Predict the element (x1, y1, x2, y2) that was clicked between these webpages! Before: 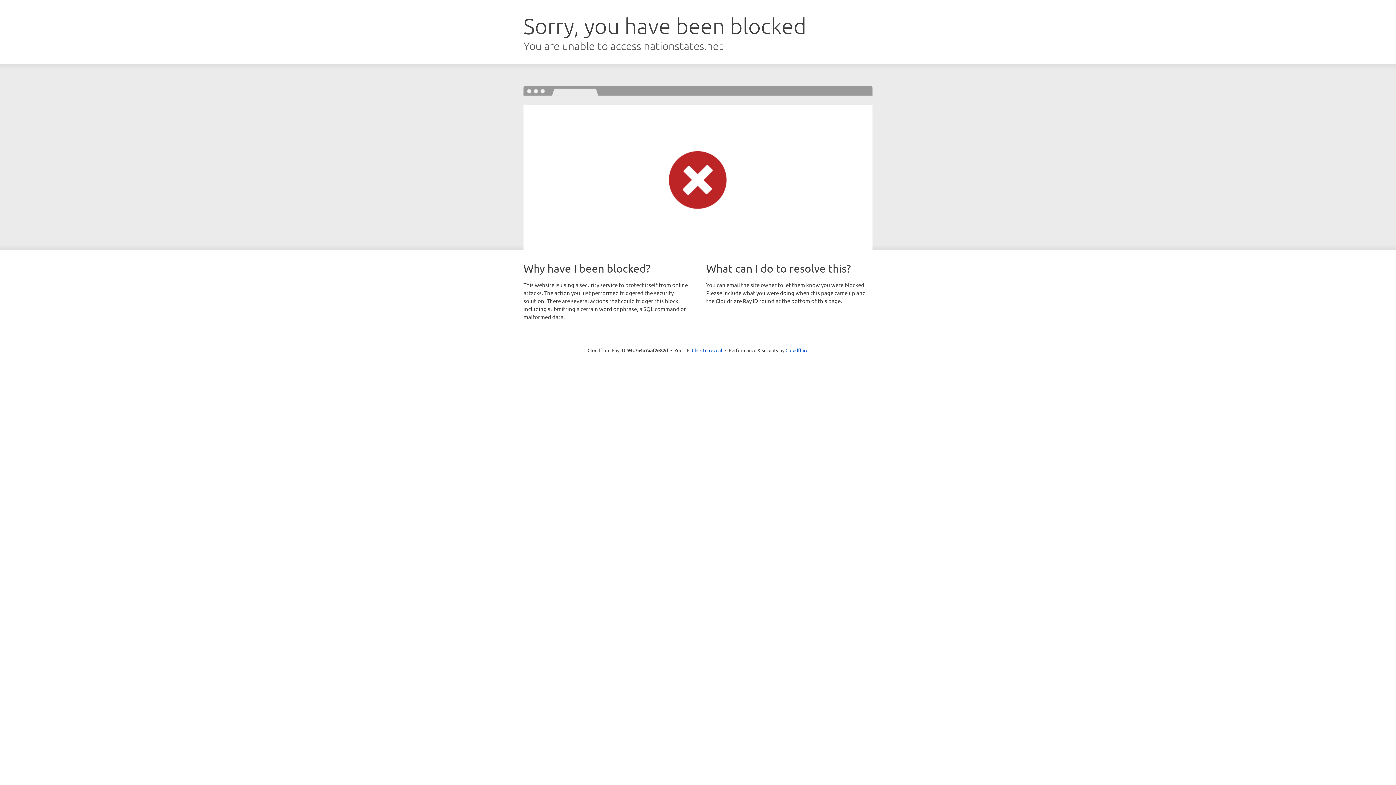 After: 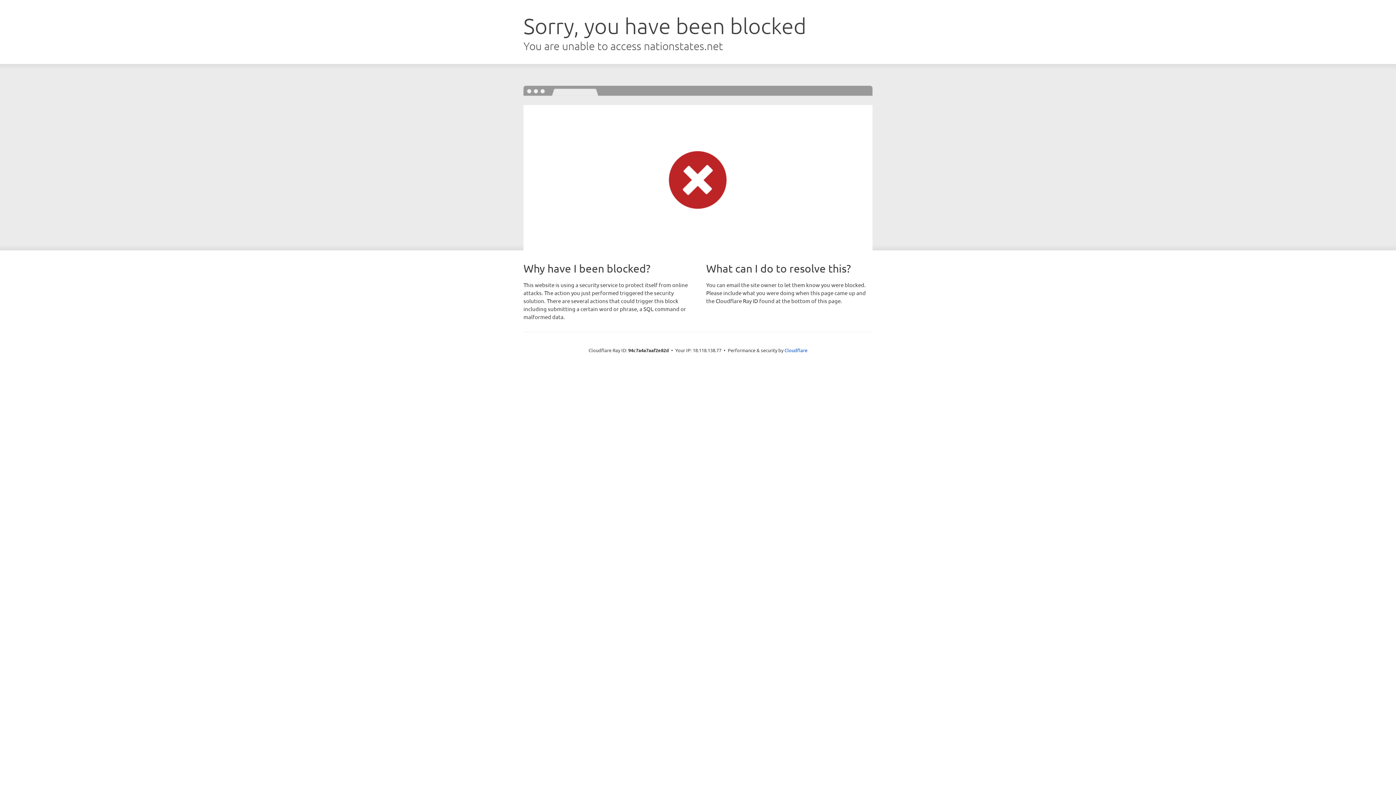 Action: label: Click to reveal bbox: (692, 346, 722, 353)